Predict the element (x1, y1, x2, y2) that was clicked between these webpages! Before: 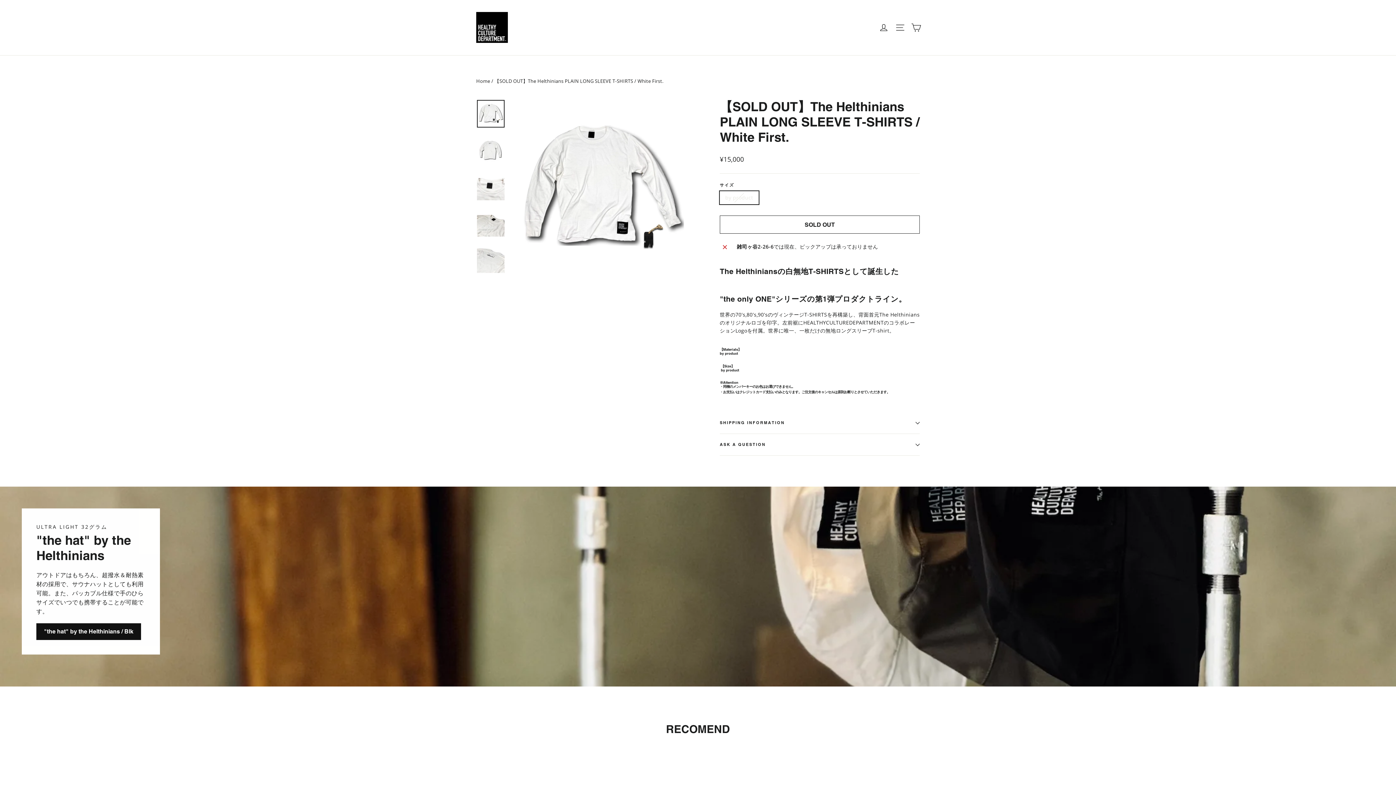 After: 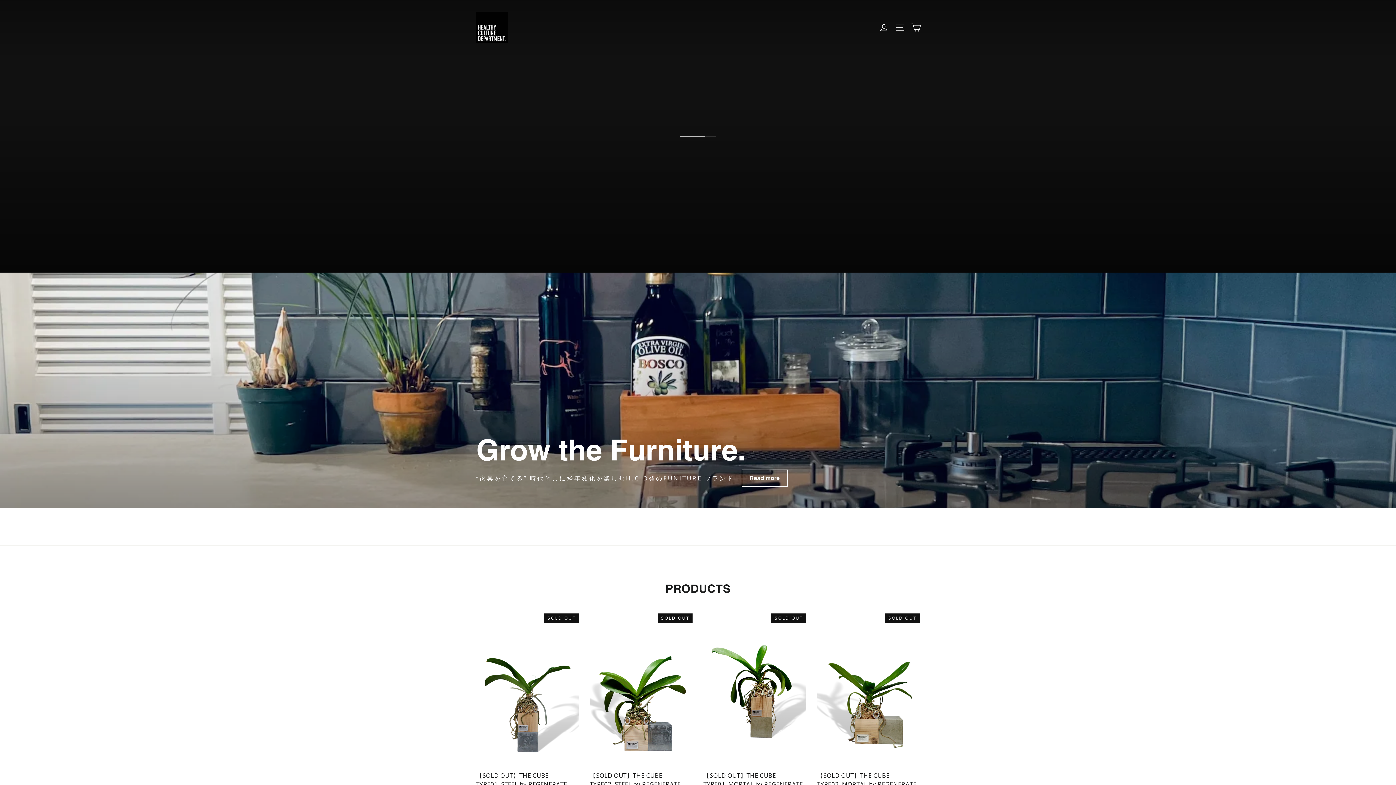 Action: bbox: (476, 12, 507, 43)